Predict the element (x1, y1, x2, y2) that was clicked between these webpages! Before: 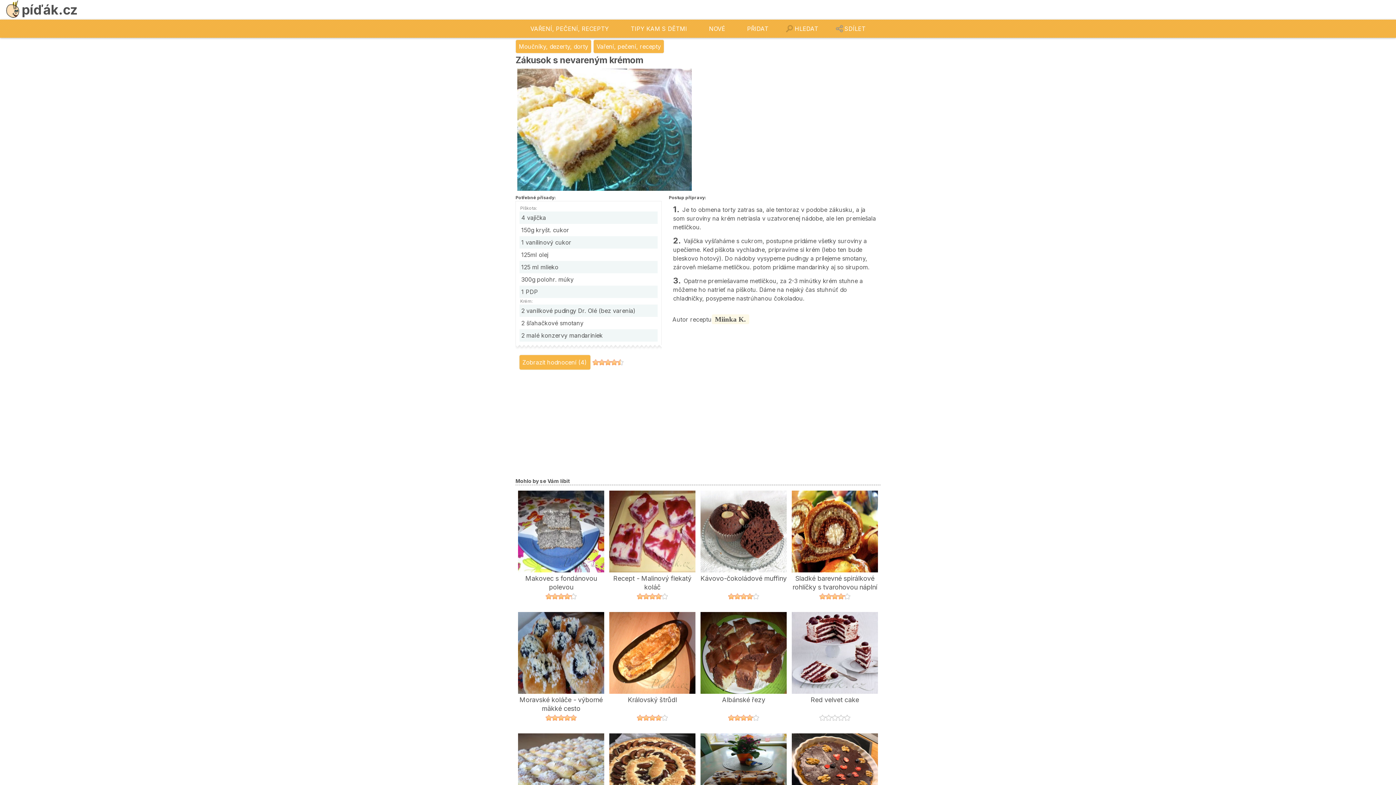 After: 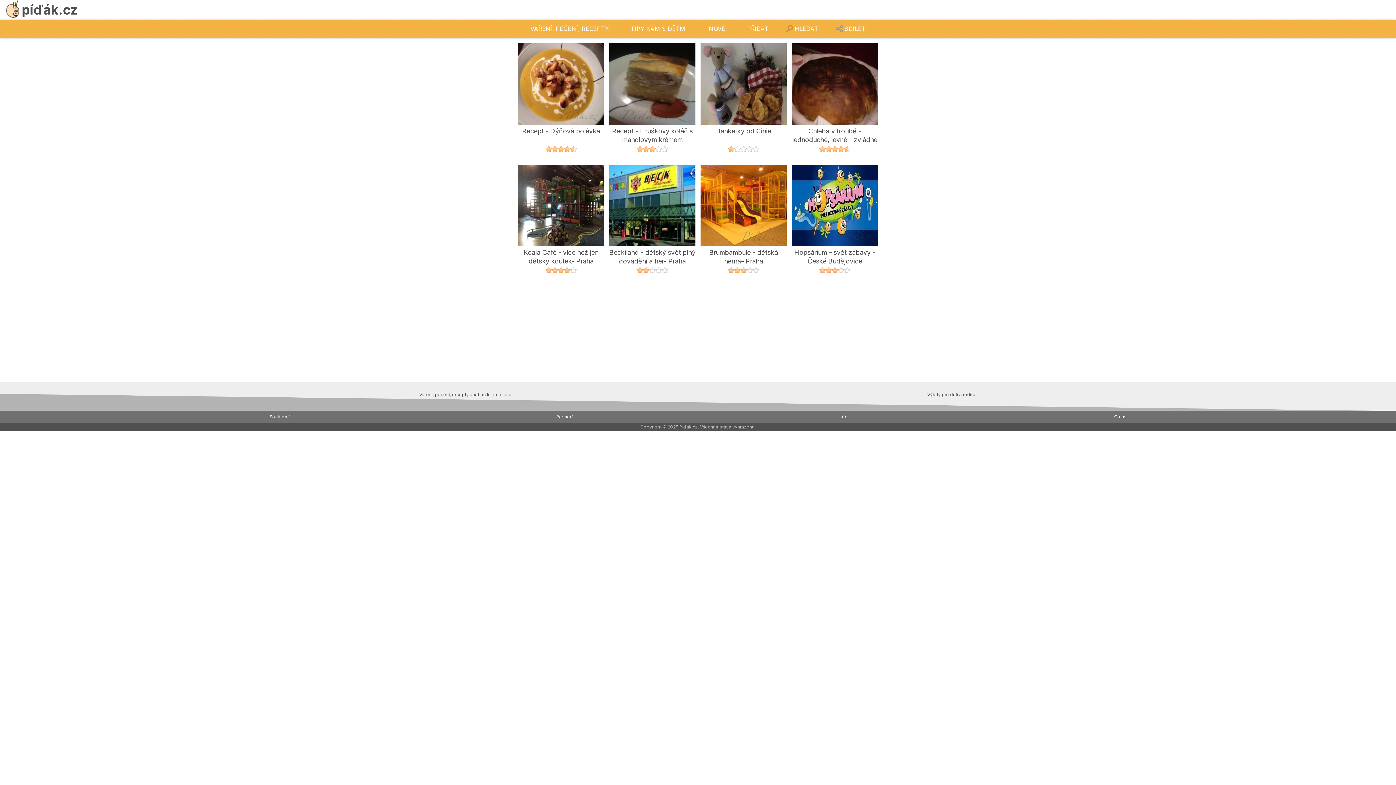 Action: bbox: (0, 0, 1396, 19) label: píďák.cz